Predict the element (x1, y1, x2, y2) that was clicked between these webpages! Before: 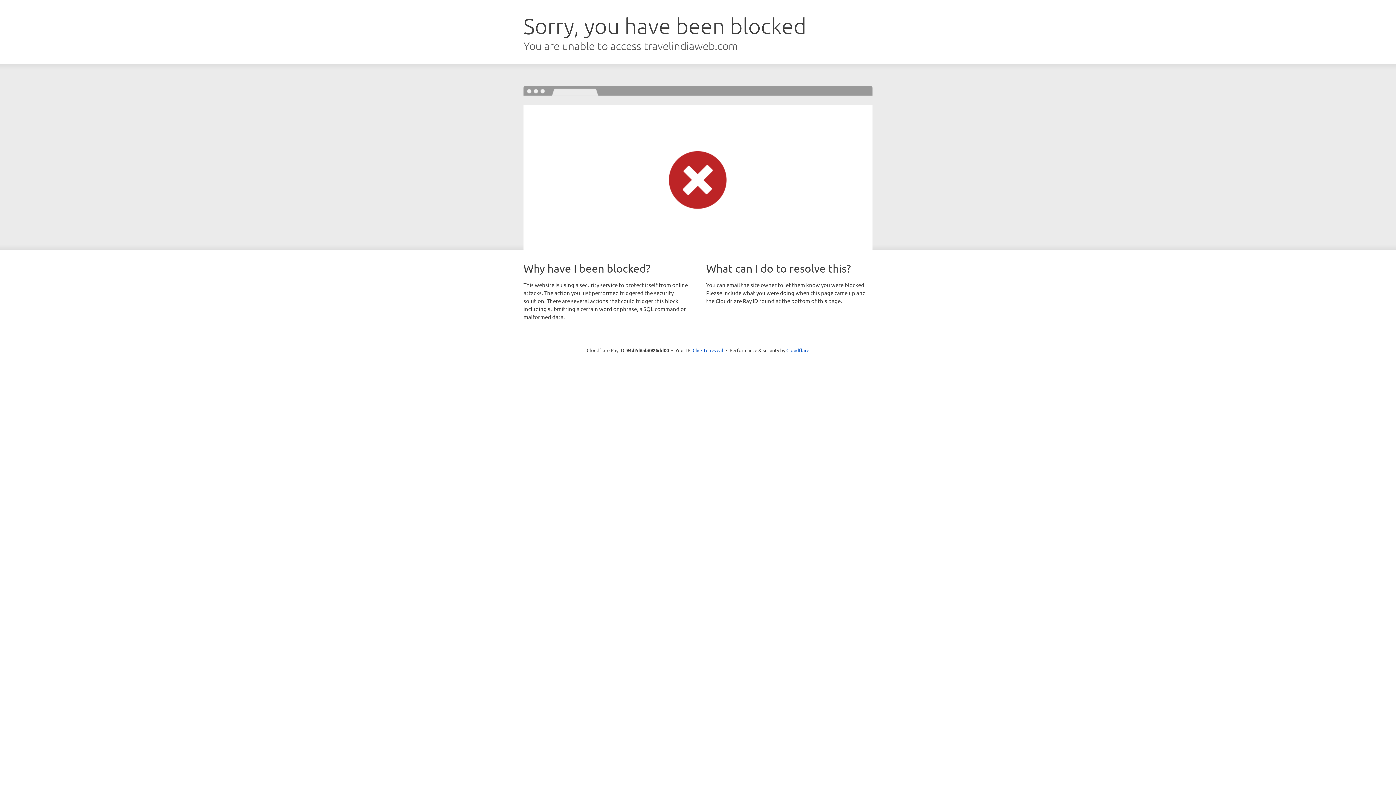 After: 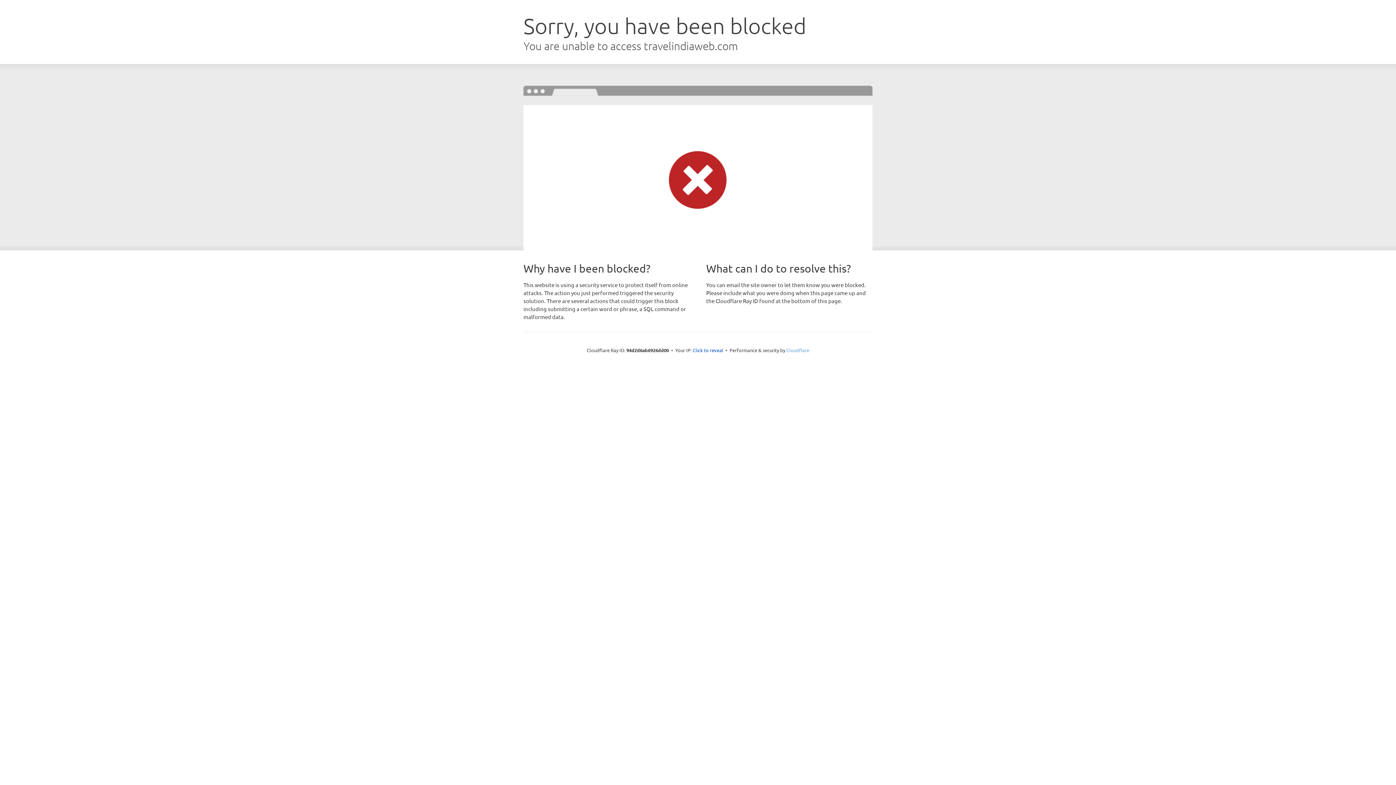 Action: bbox: (786, 347, 809, 353) label: Cloudflare